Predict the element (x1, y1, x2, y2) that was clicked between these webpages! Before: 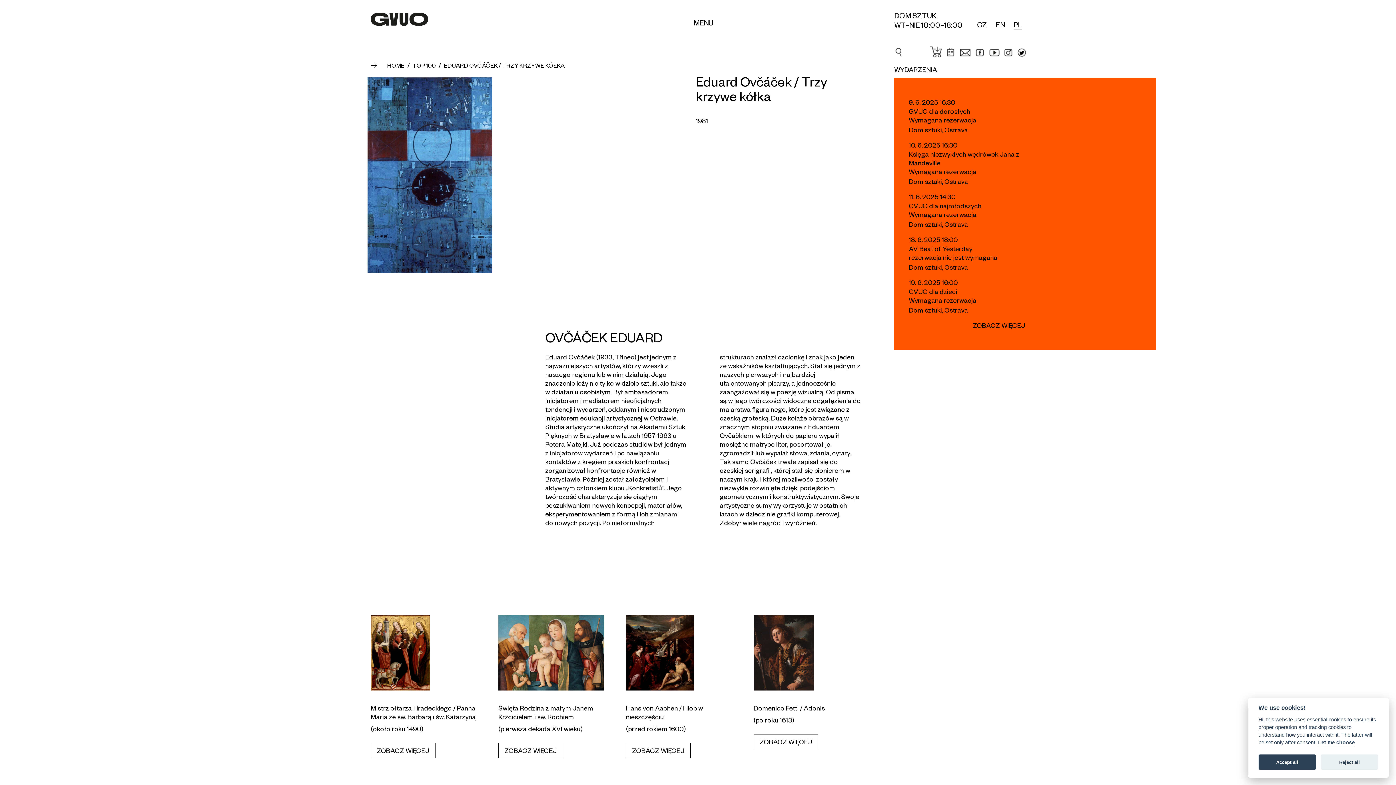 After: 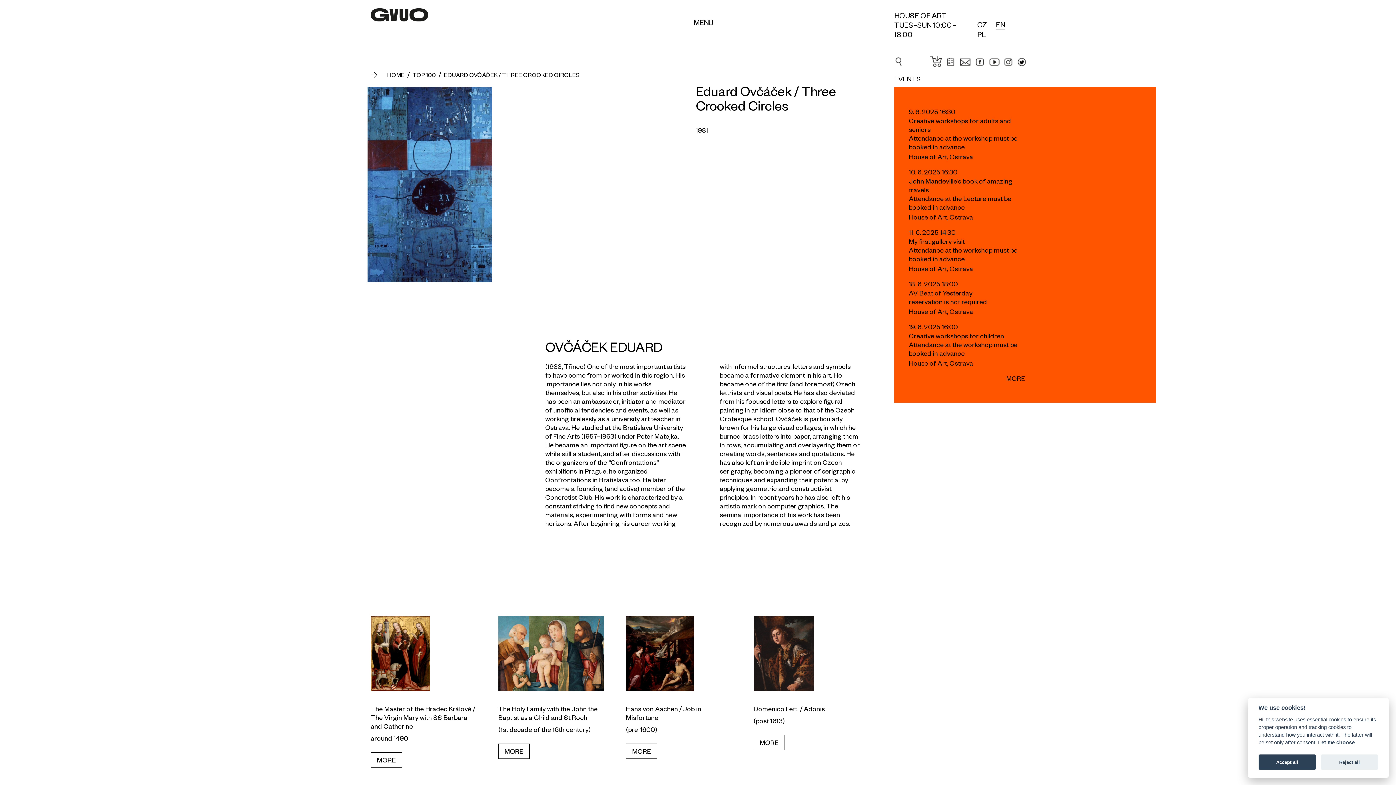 Action: label: EN bbox: (996, 19, 1005, 29)